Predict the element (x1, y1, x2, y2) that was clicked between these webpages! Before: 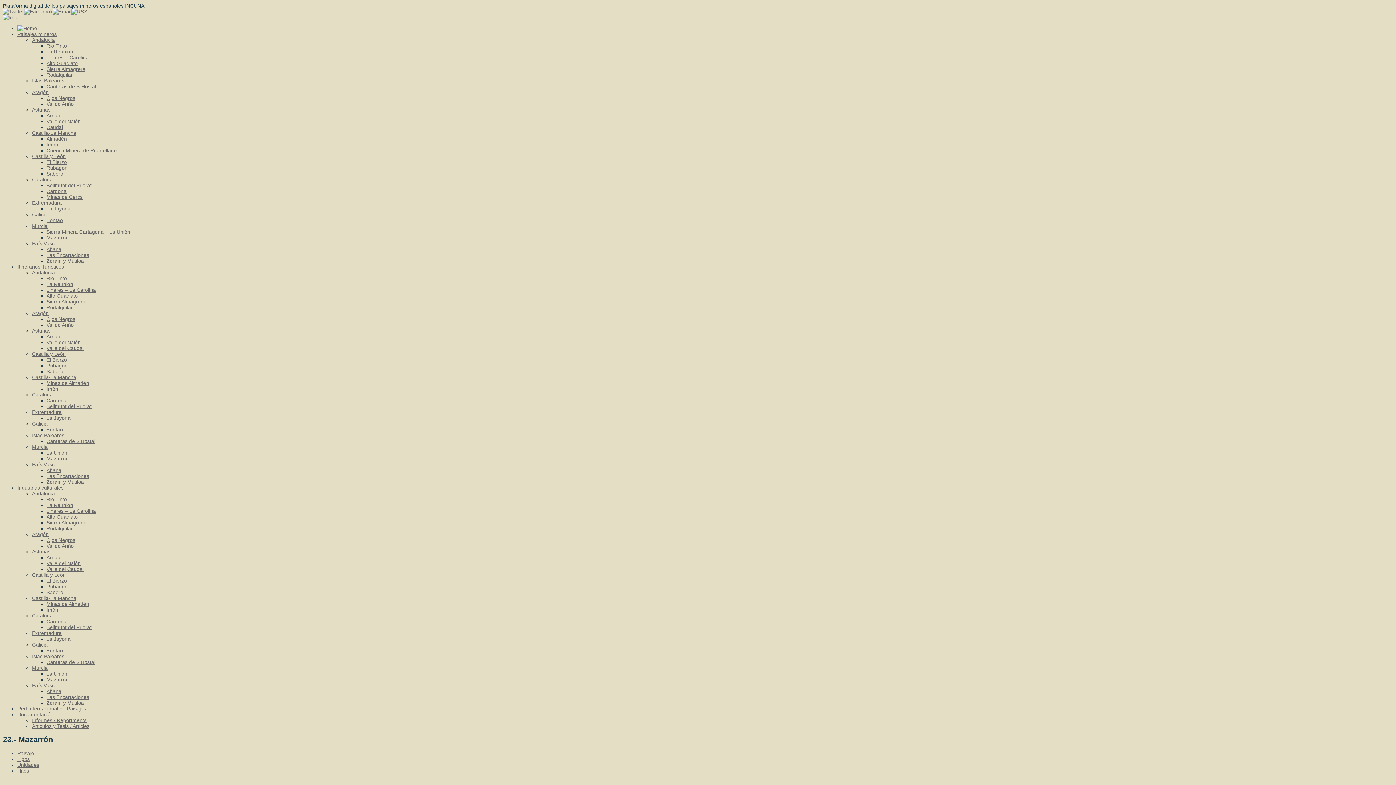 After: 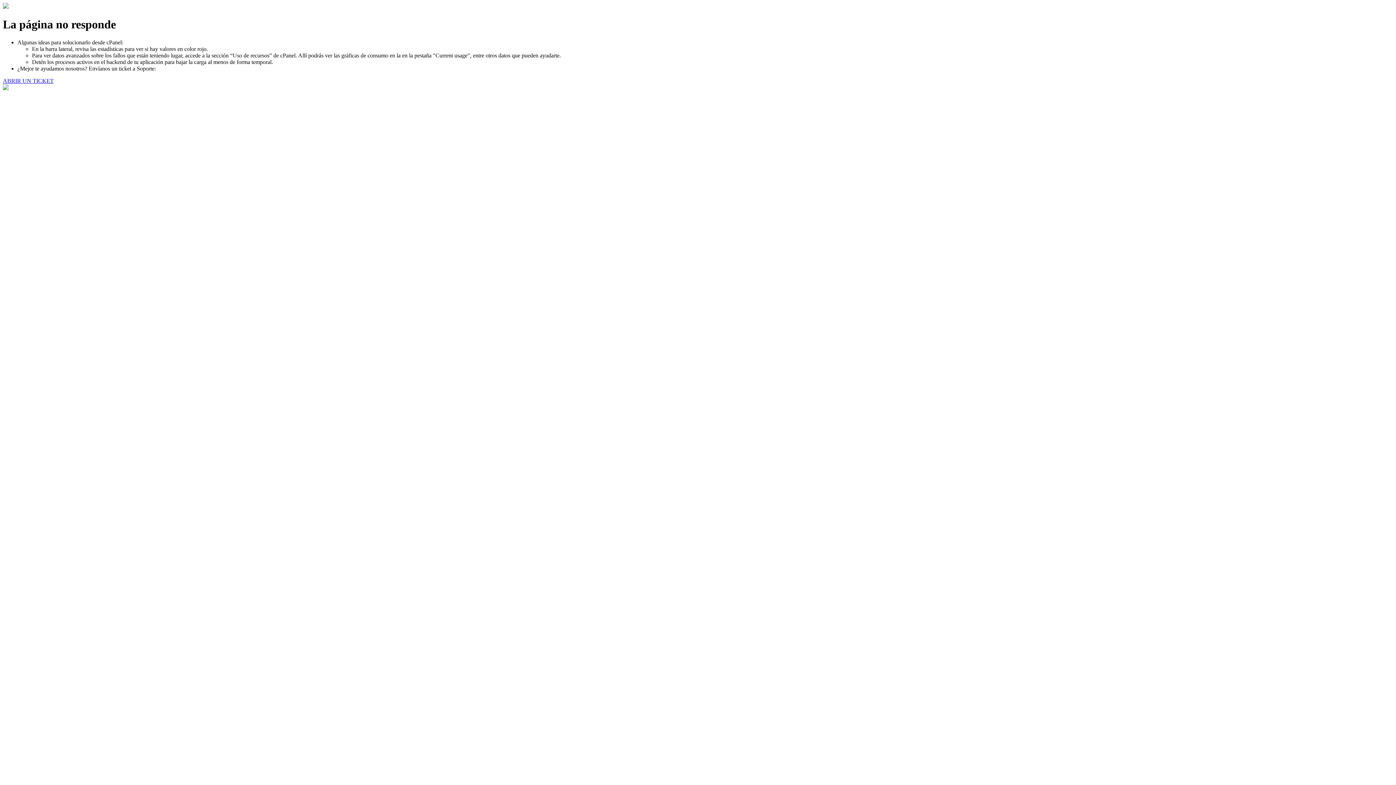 Action: label: Rio Tinto bbox: (46, 275, 66, 281)